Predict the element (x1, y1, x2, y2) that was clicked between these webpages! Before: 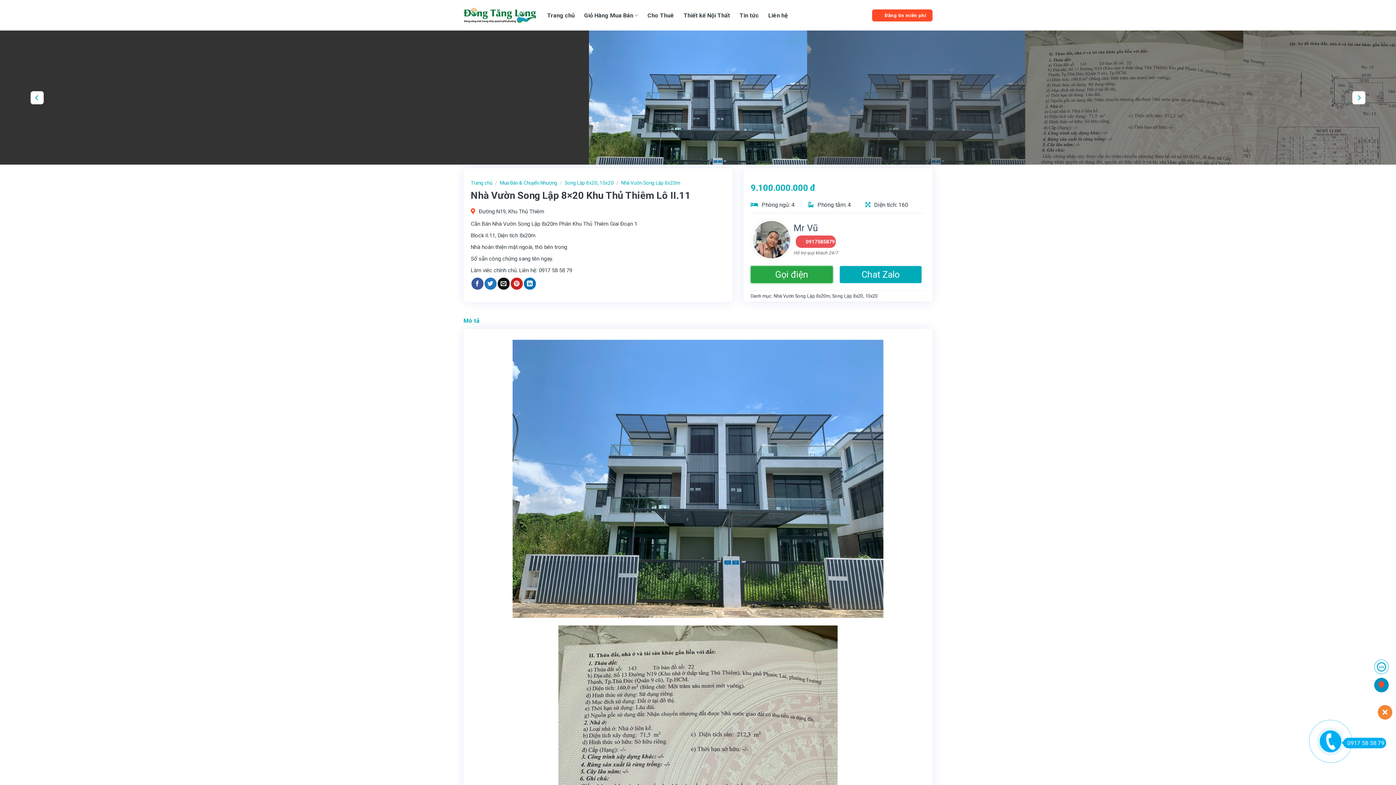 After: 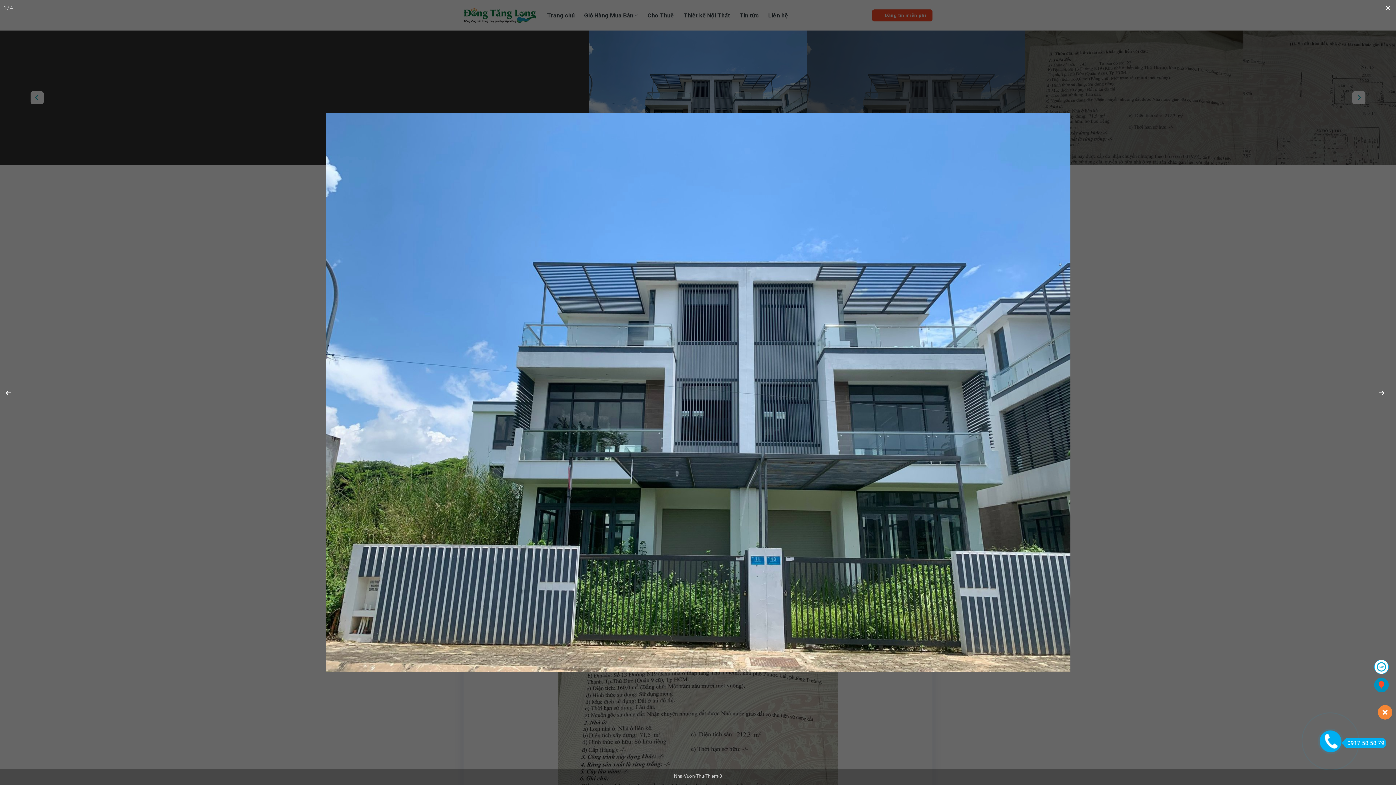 Action: bbox: (589, 108, 807, 115)